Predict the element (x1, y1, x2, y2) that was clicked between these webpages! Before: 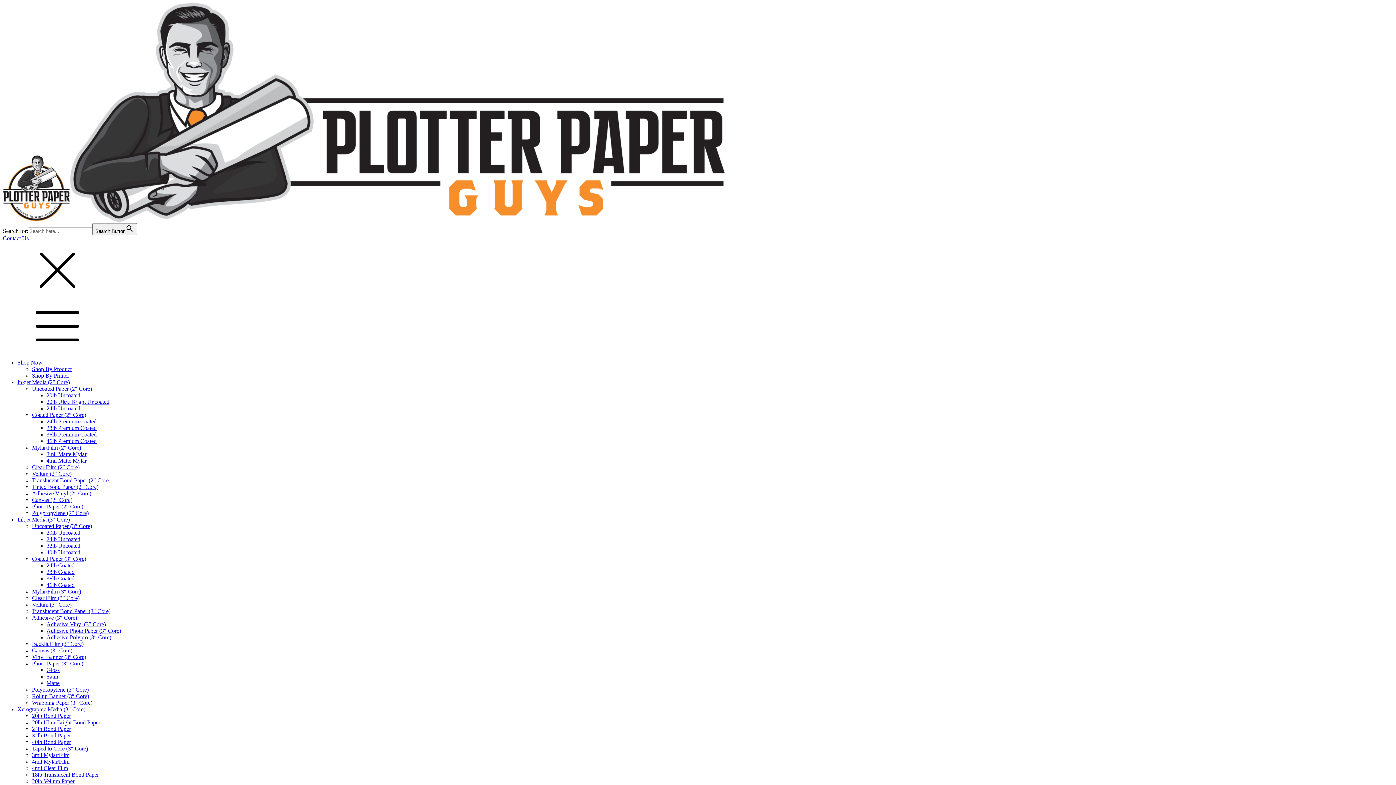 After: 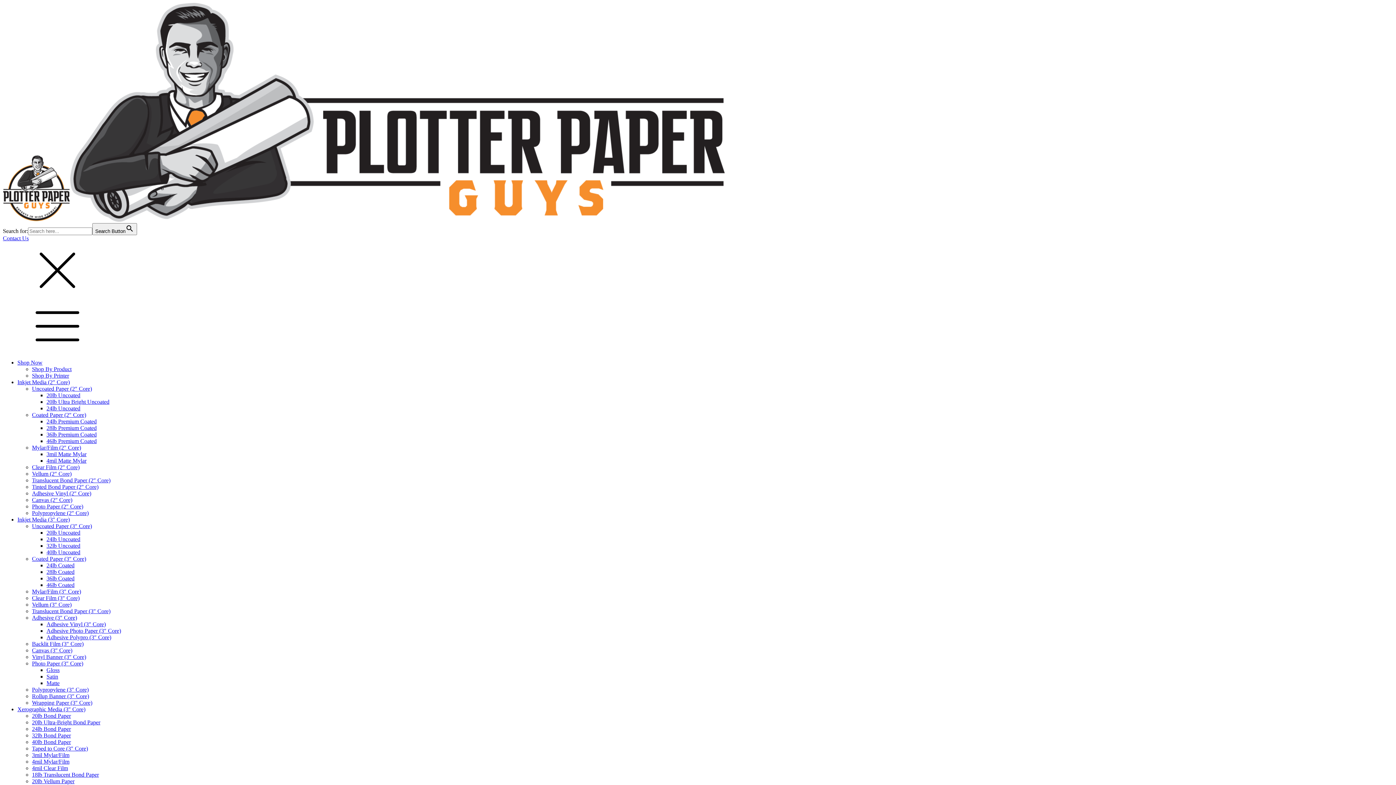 Action: label: 3mil Matte Mylar bbox: (46, 451, 86, 457)